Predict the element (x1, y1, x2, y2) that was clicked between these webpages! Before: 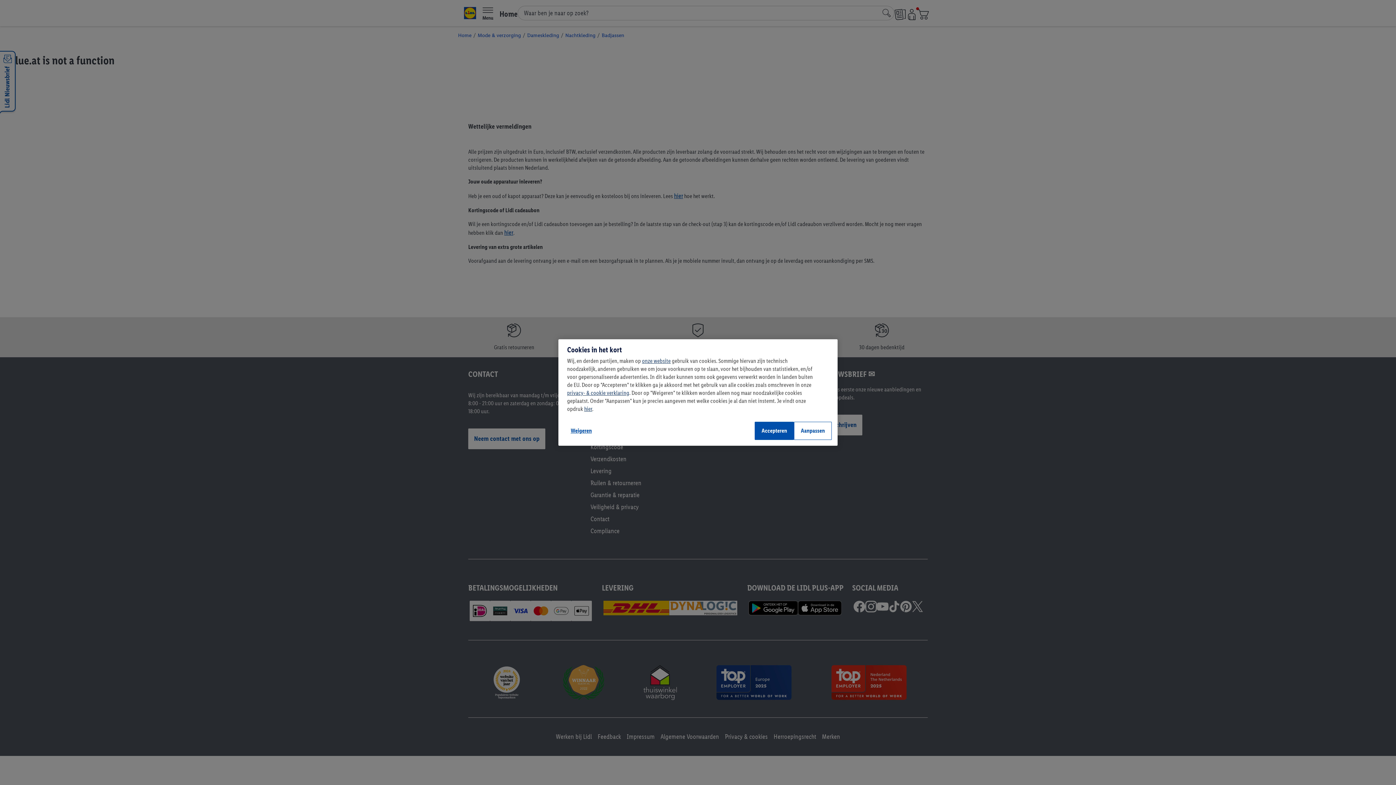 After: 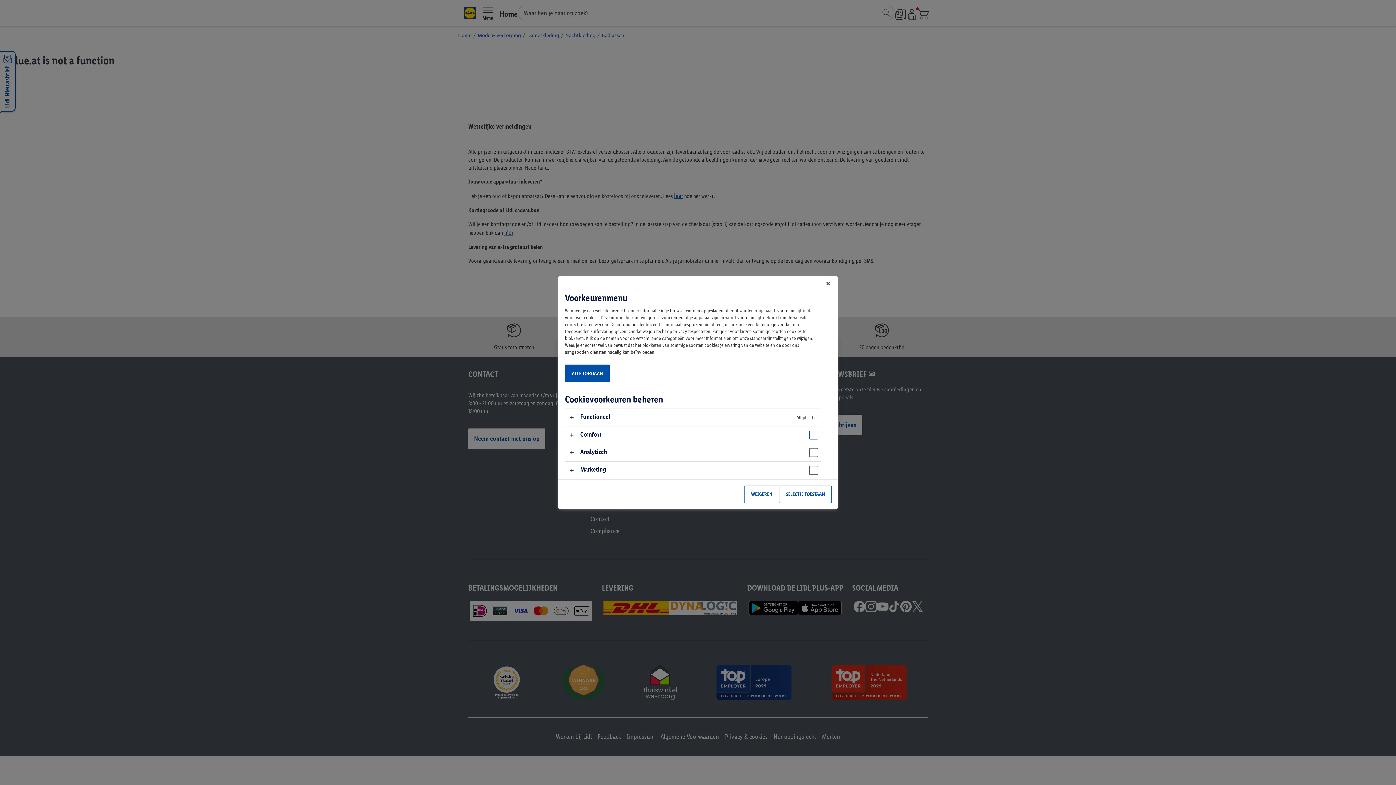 Action: bbox: (794, 422, 832, 440) label: Aanpassen